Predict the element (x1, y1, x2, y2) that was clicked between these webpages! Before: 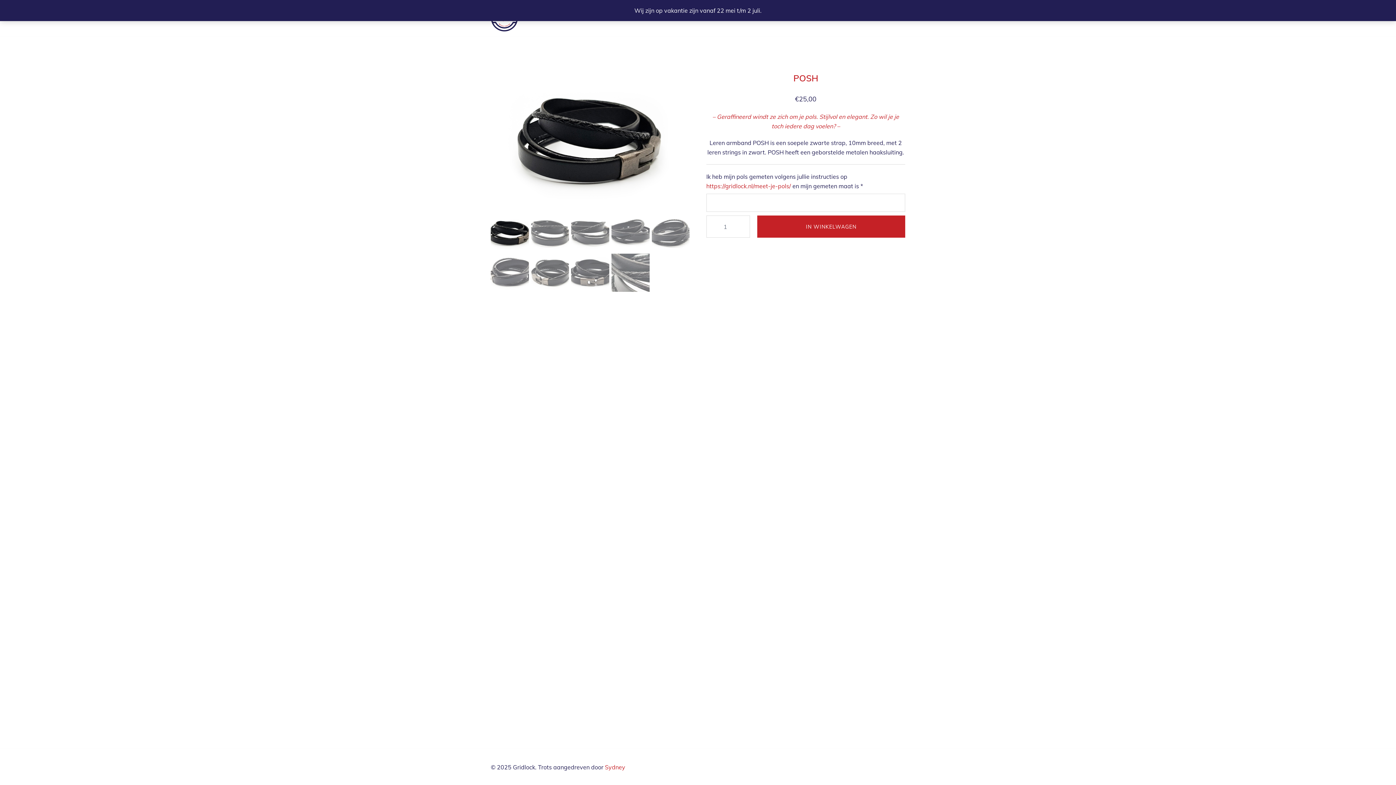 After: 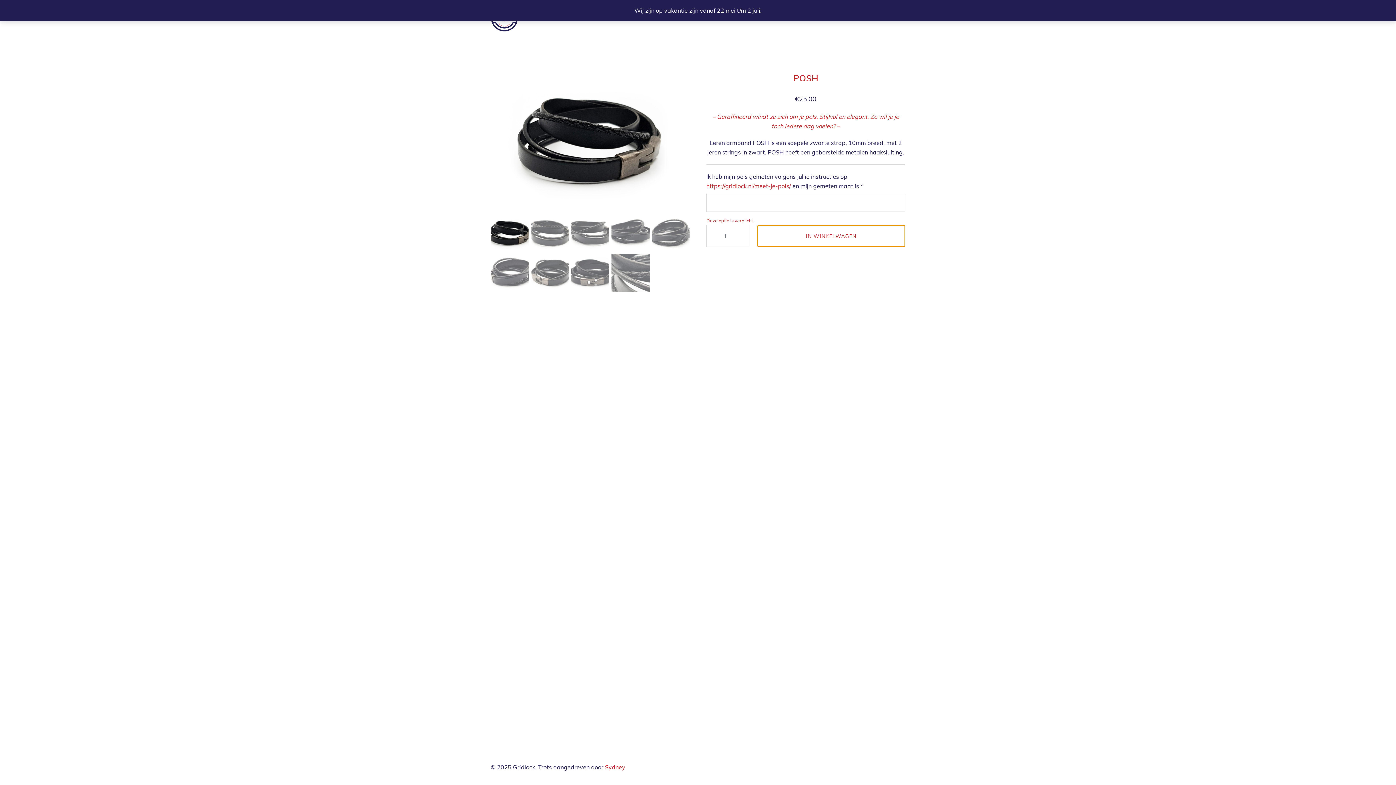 Action: bbox: (757, 215, 905, 237) label: IN WINKELWAGEN